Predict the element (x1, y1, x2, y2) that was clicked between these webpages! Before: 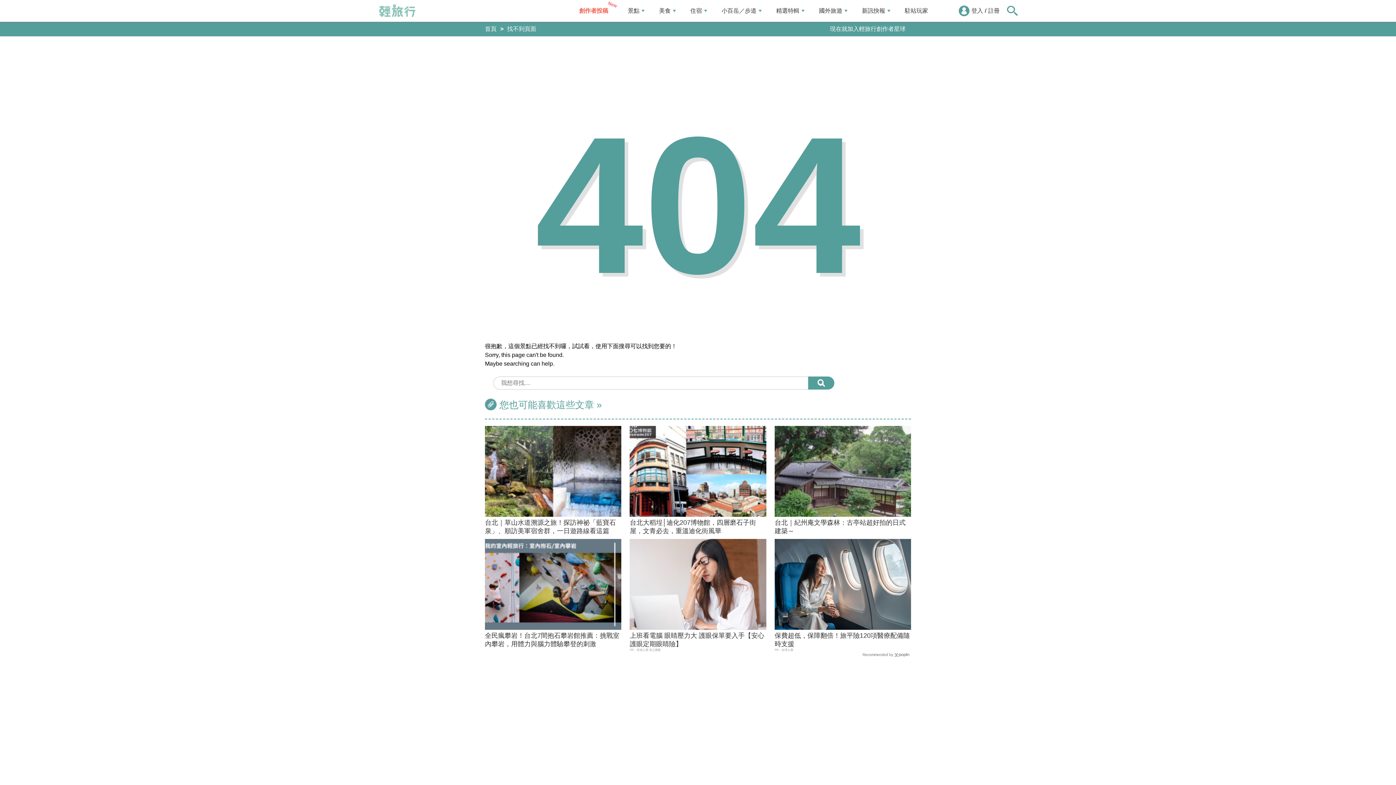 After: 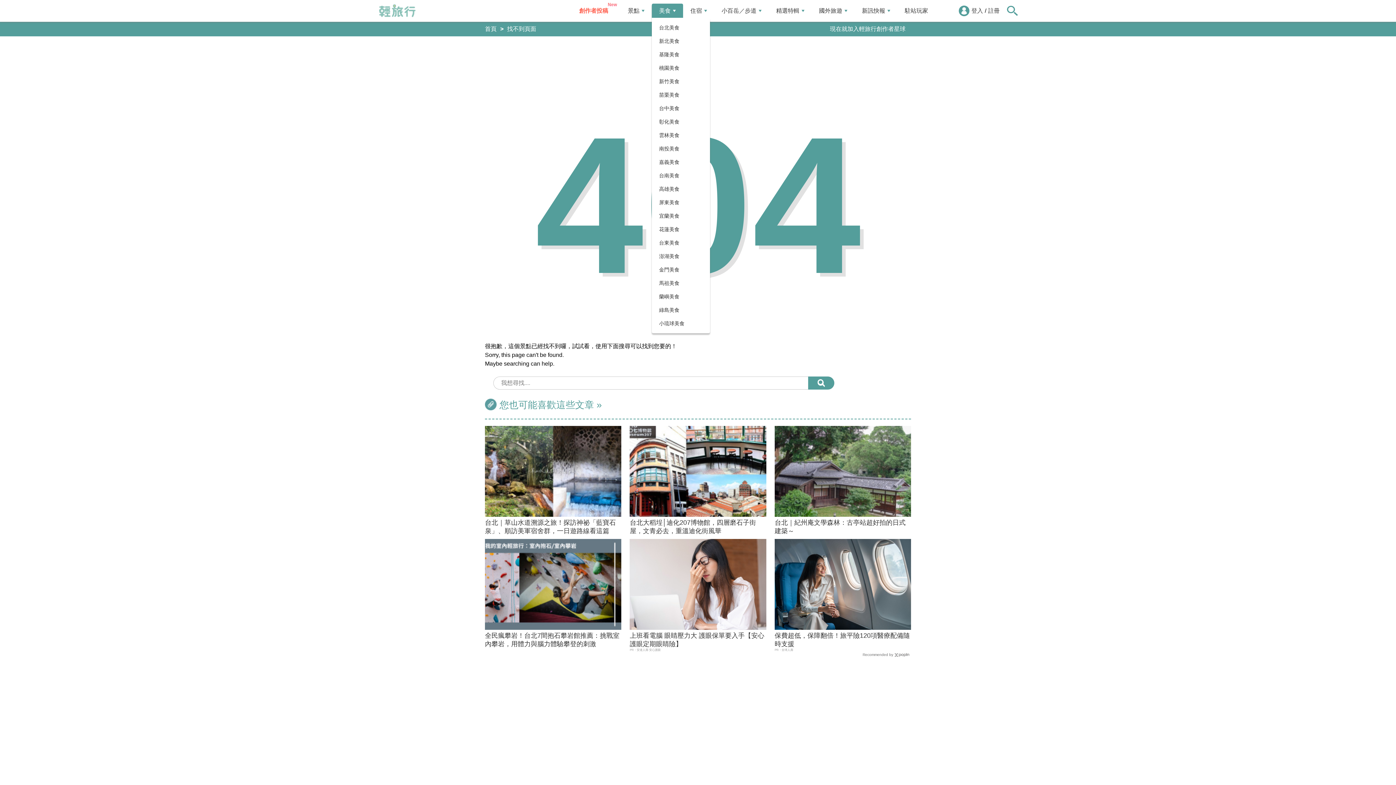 Action: label: 美食 bbox: (652, 3, 683, 18)